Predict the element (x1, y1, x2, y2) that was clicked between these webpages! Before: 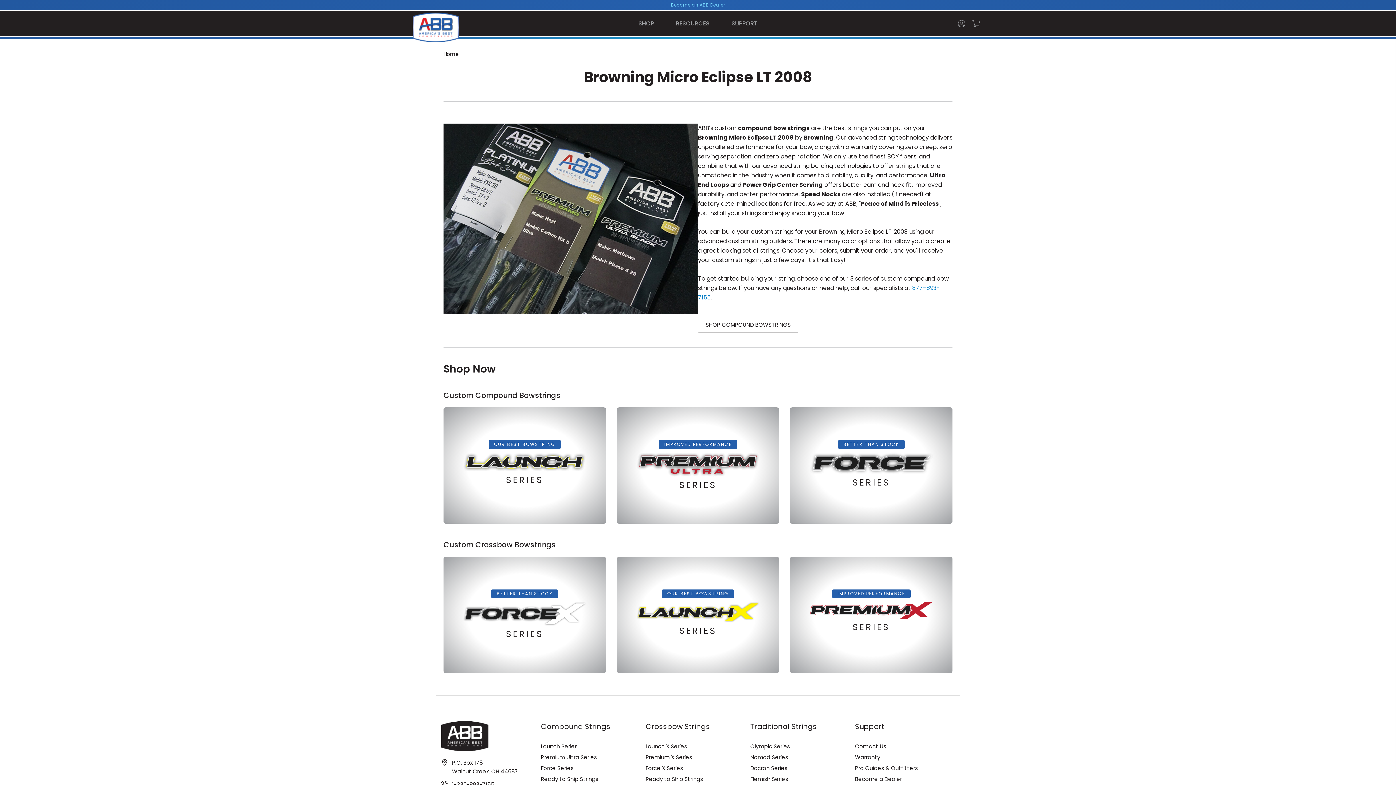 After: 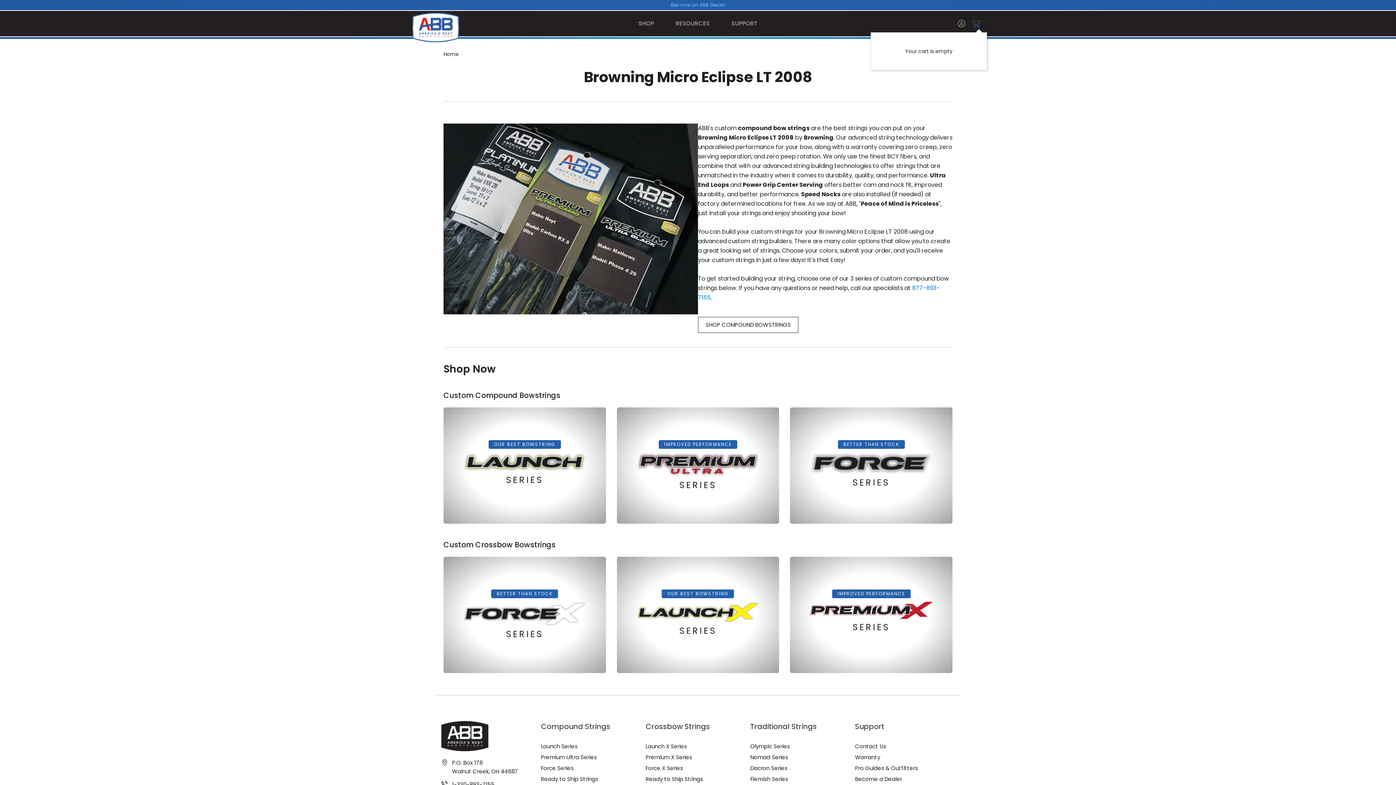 Action: bbox: (969, 14, 983, 32)